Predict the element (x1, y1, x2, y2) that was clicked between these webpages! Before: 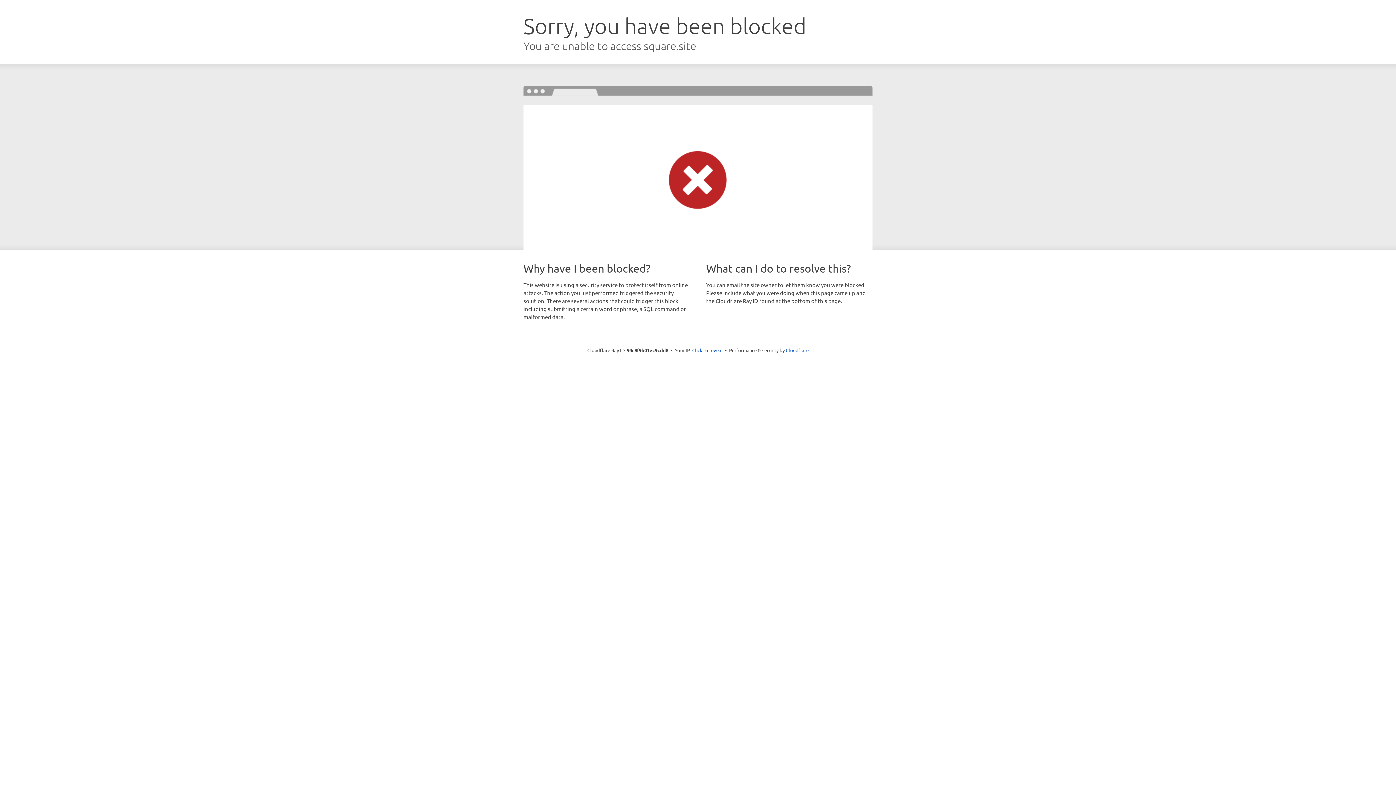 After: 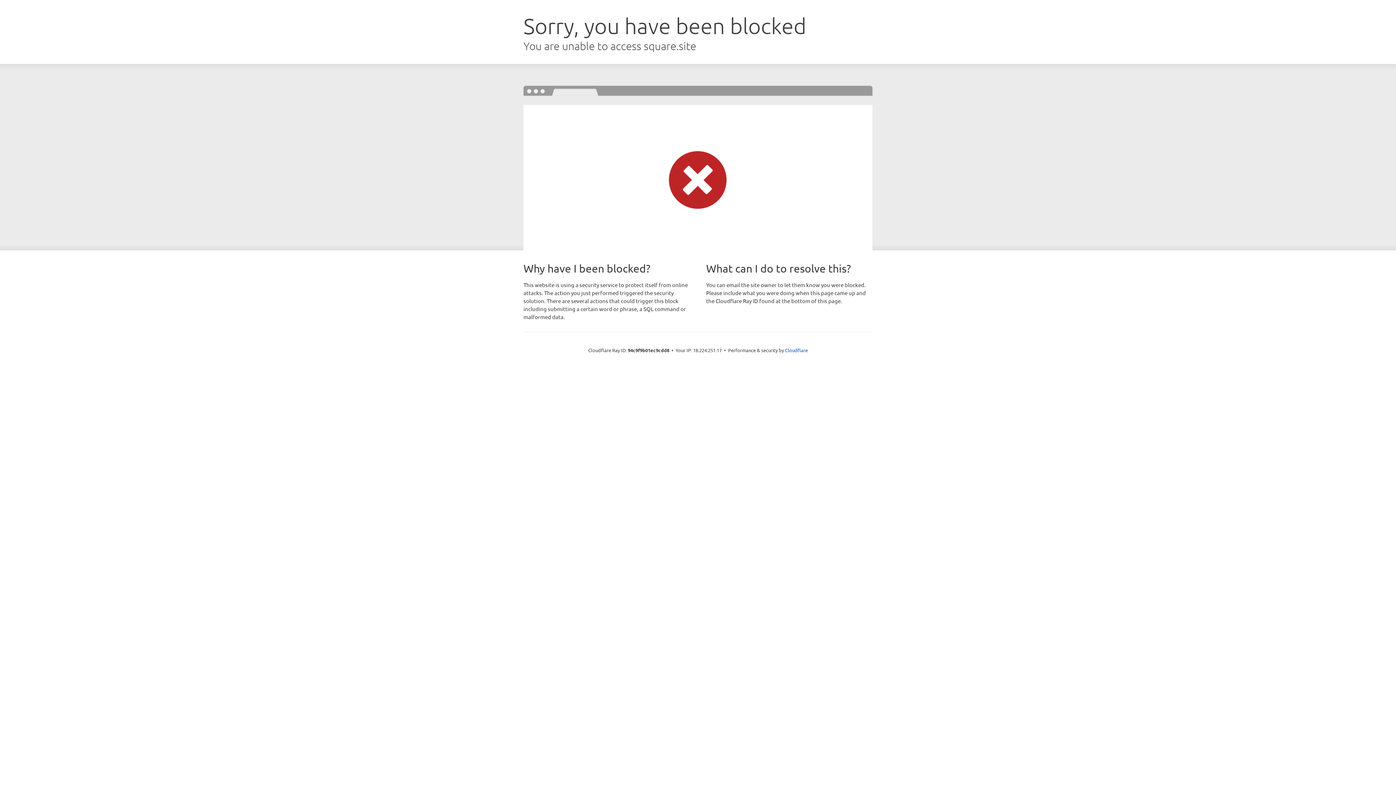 Action: bbox: (692, 346, 722, 353) label: Click to reveal